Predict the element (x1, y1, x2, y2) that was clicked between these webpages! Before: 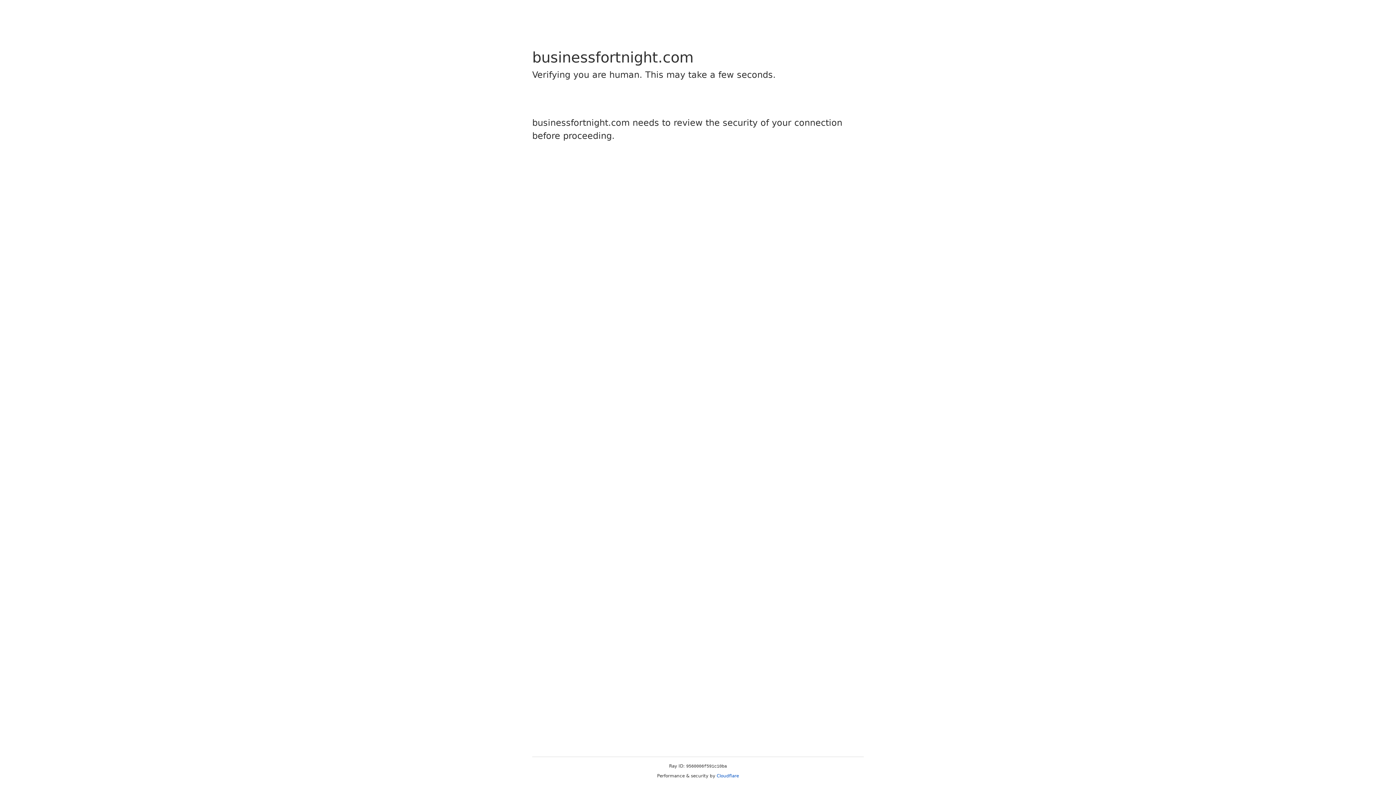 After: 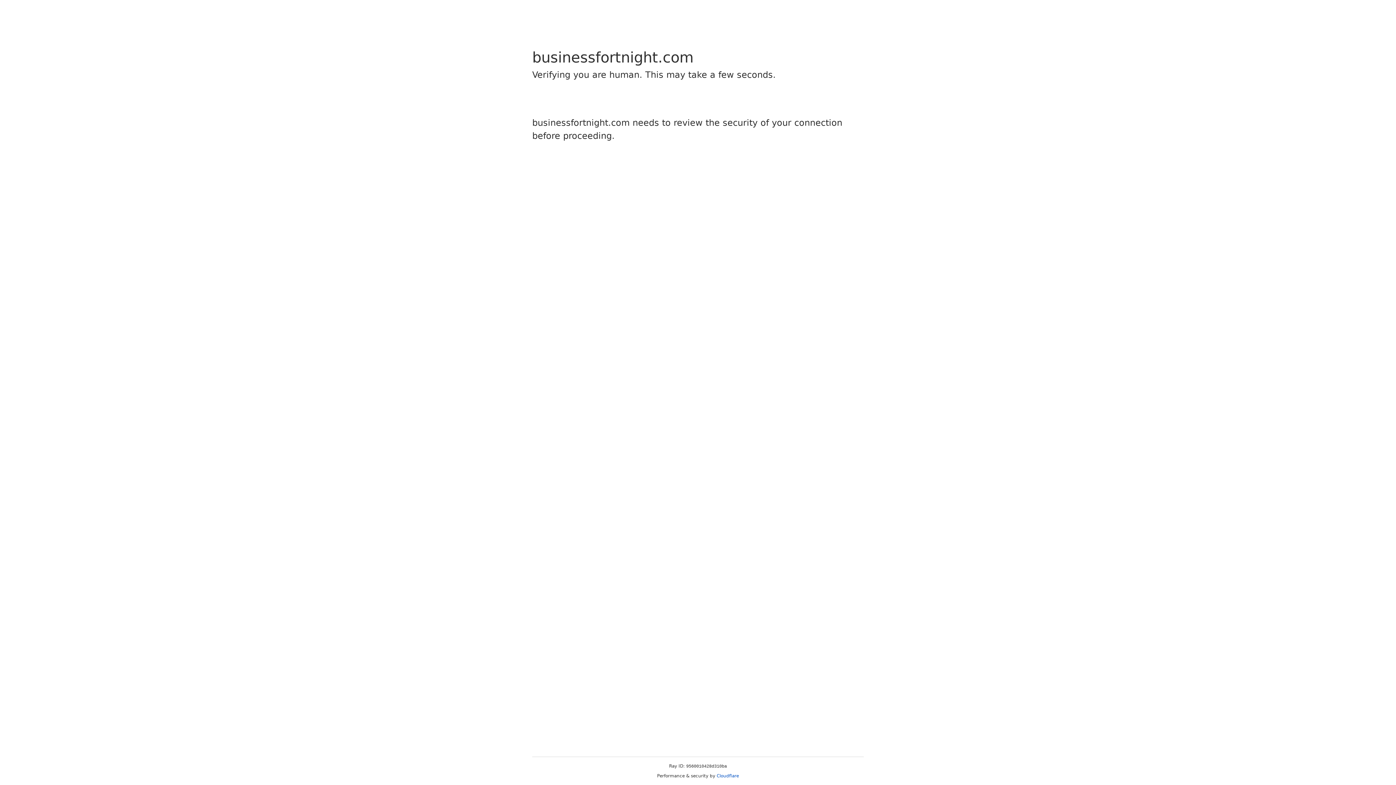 Action: label: Cloudflare bbox: (716, 773, 739, 778)